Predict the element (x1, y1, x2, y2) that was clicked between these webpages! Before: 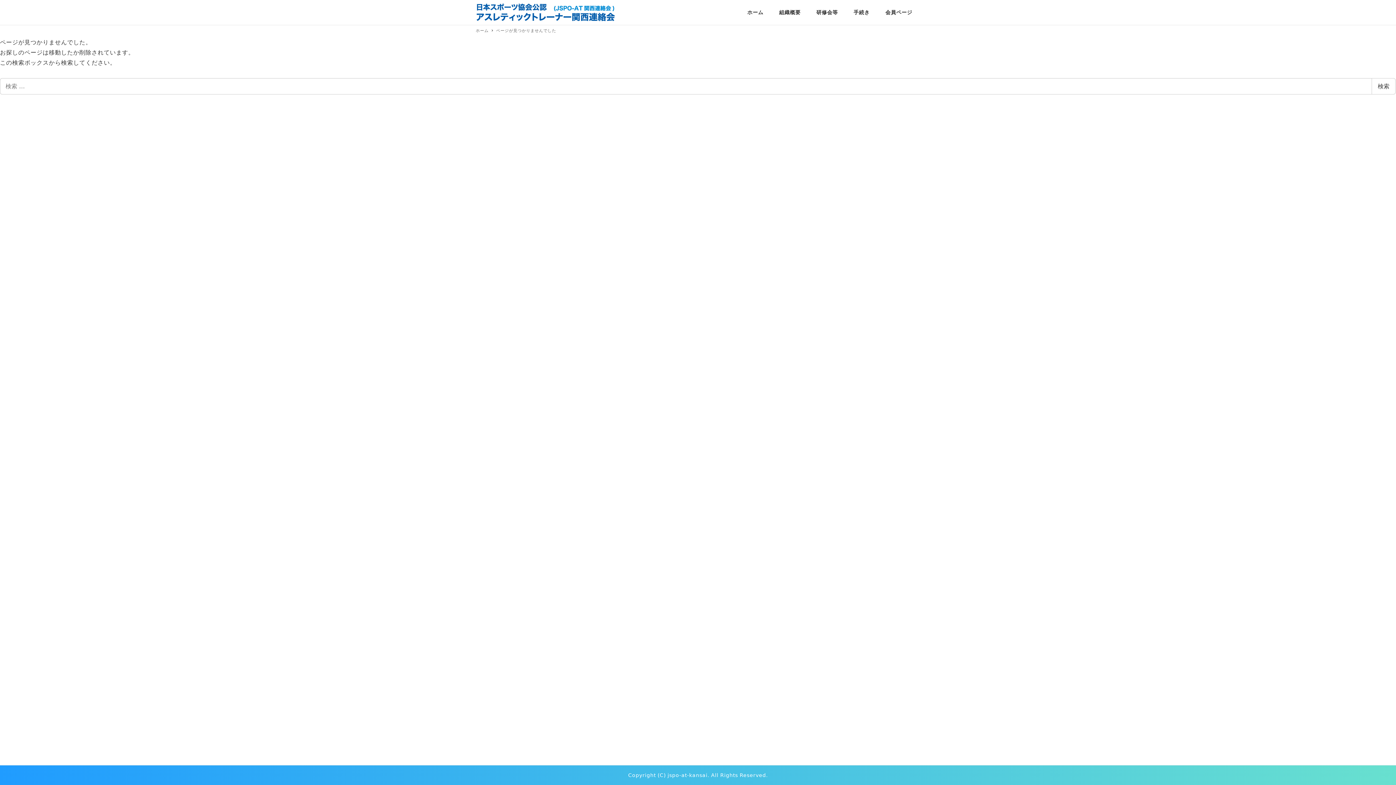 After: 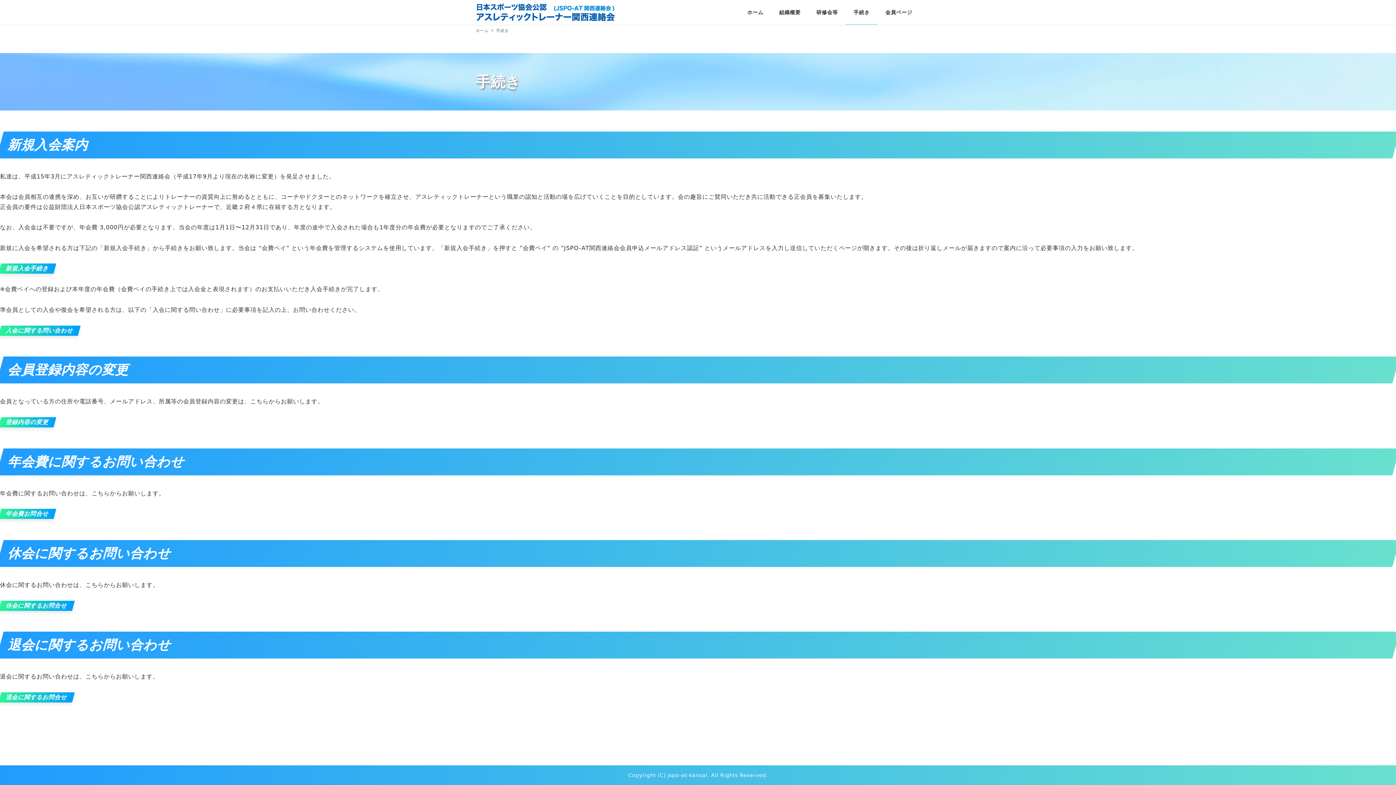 Action: label: 手続き bbox: (845, 0, 877, 24)